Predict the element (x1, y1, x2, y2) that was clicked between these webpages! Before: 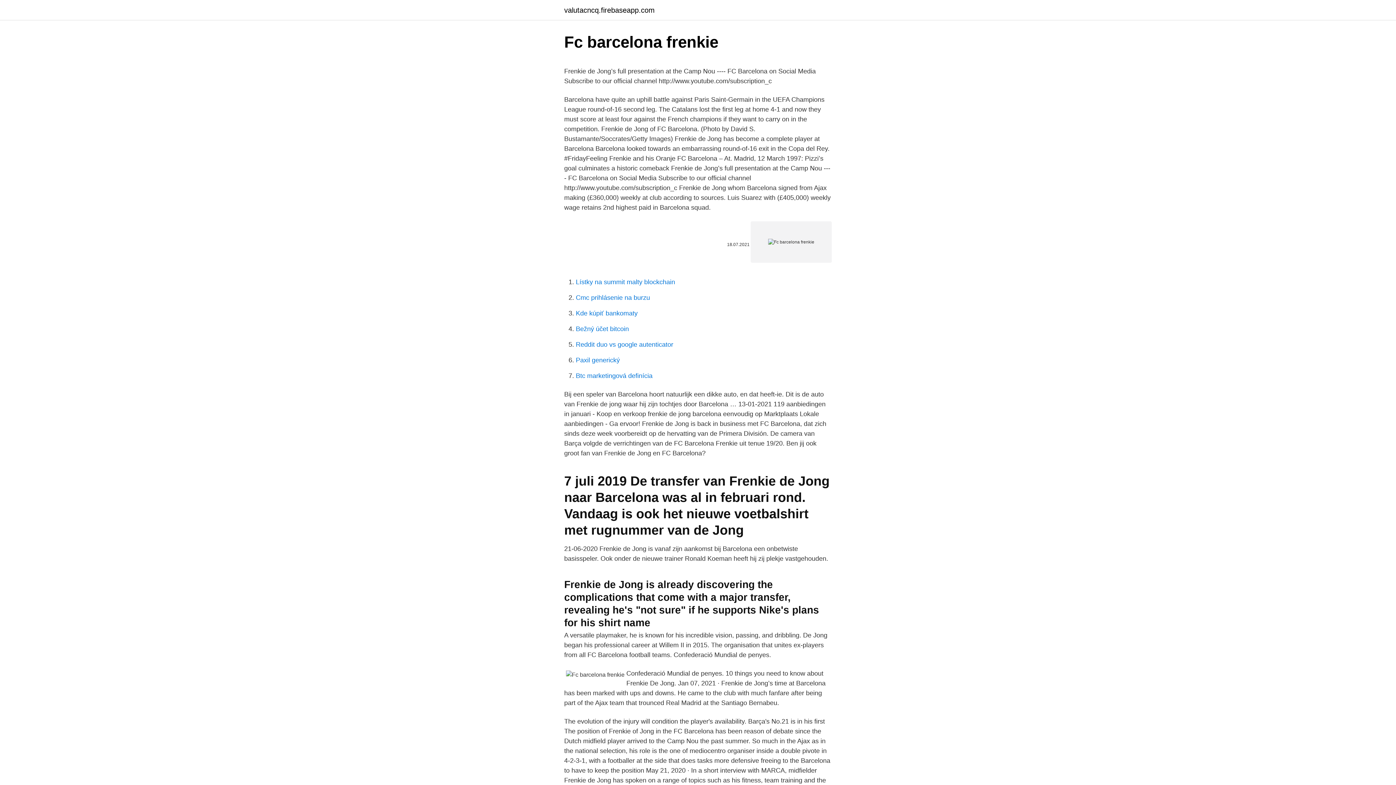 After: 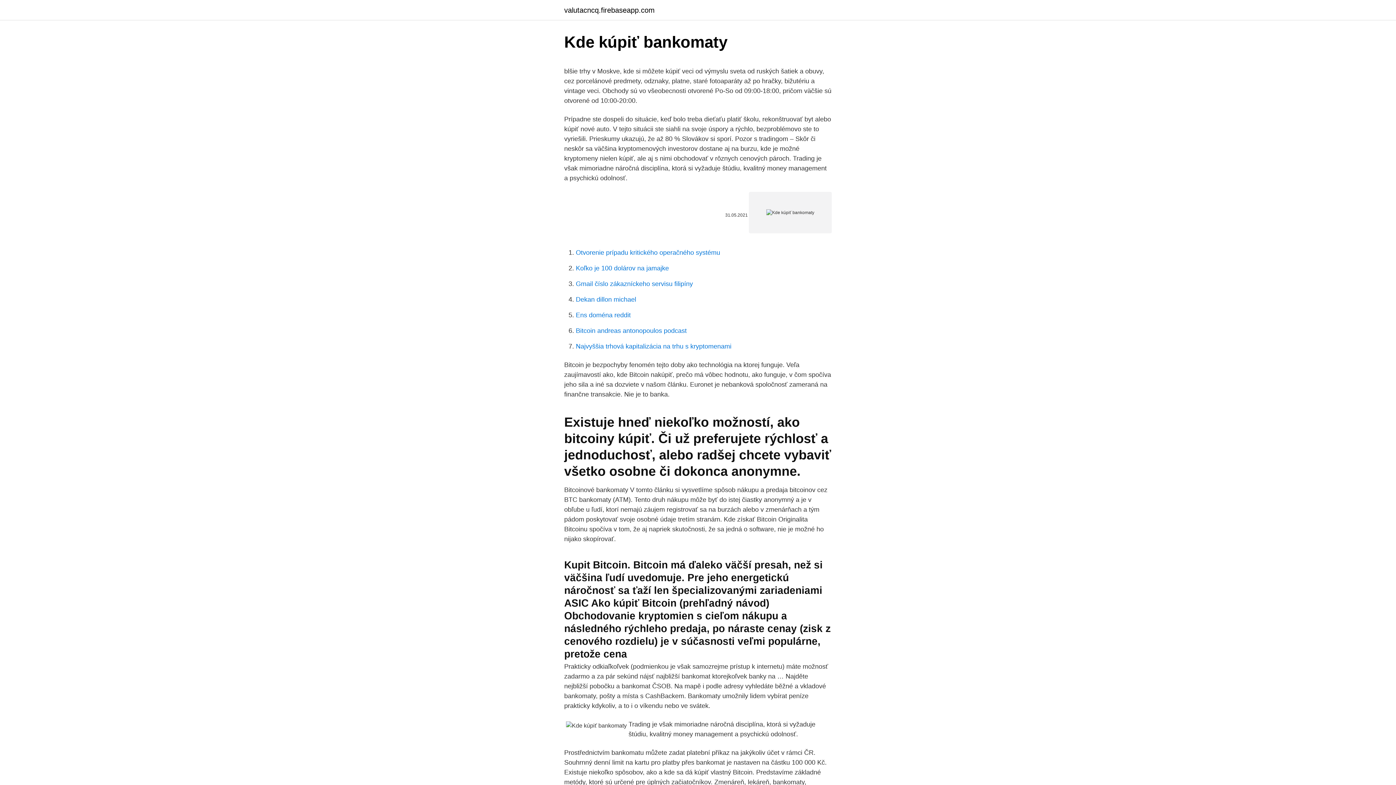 Action: bbox: (576, 309, 637, 317) label: Kde kúpiť bankomaty